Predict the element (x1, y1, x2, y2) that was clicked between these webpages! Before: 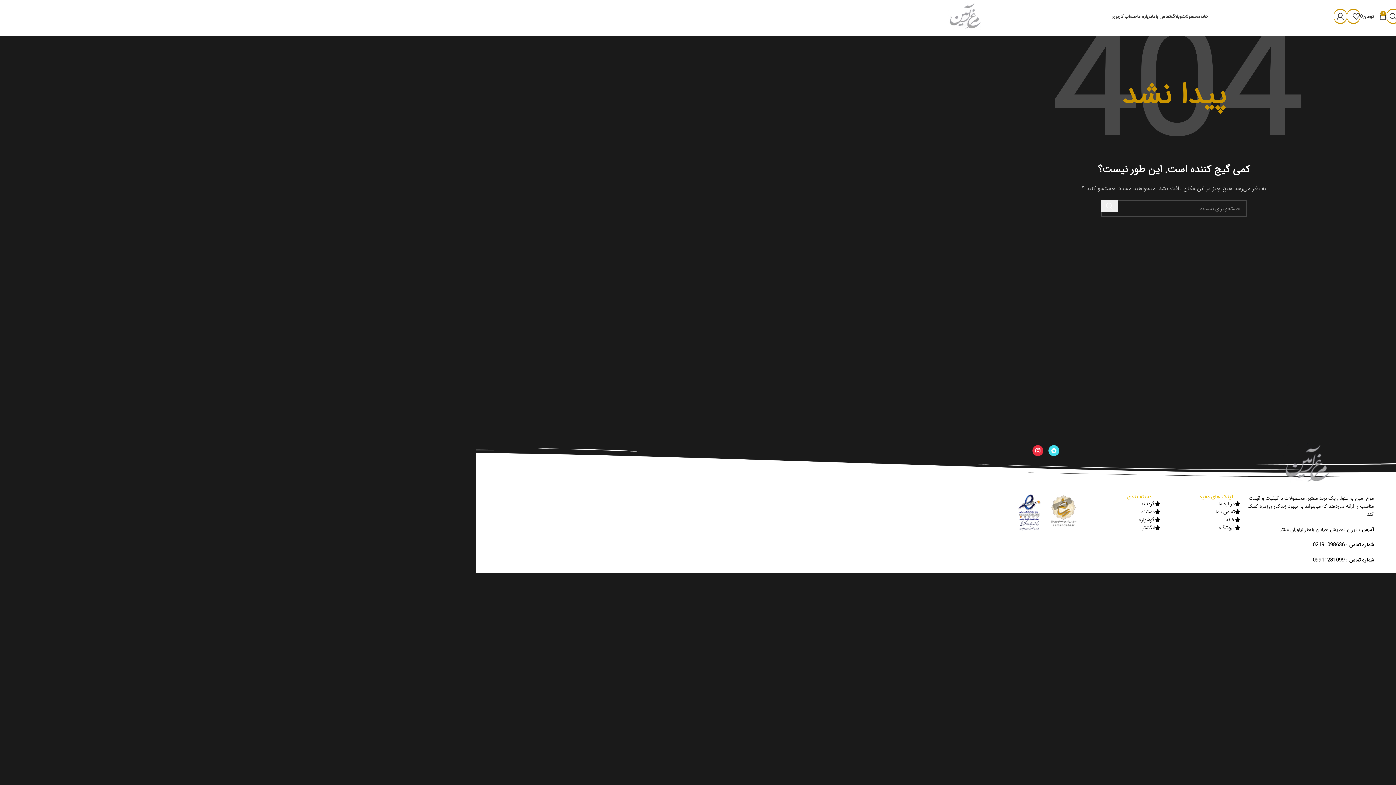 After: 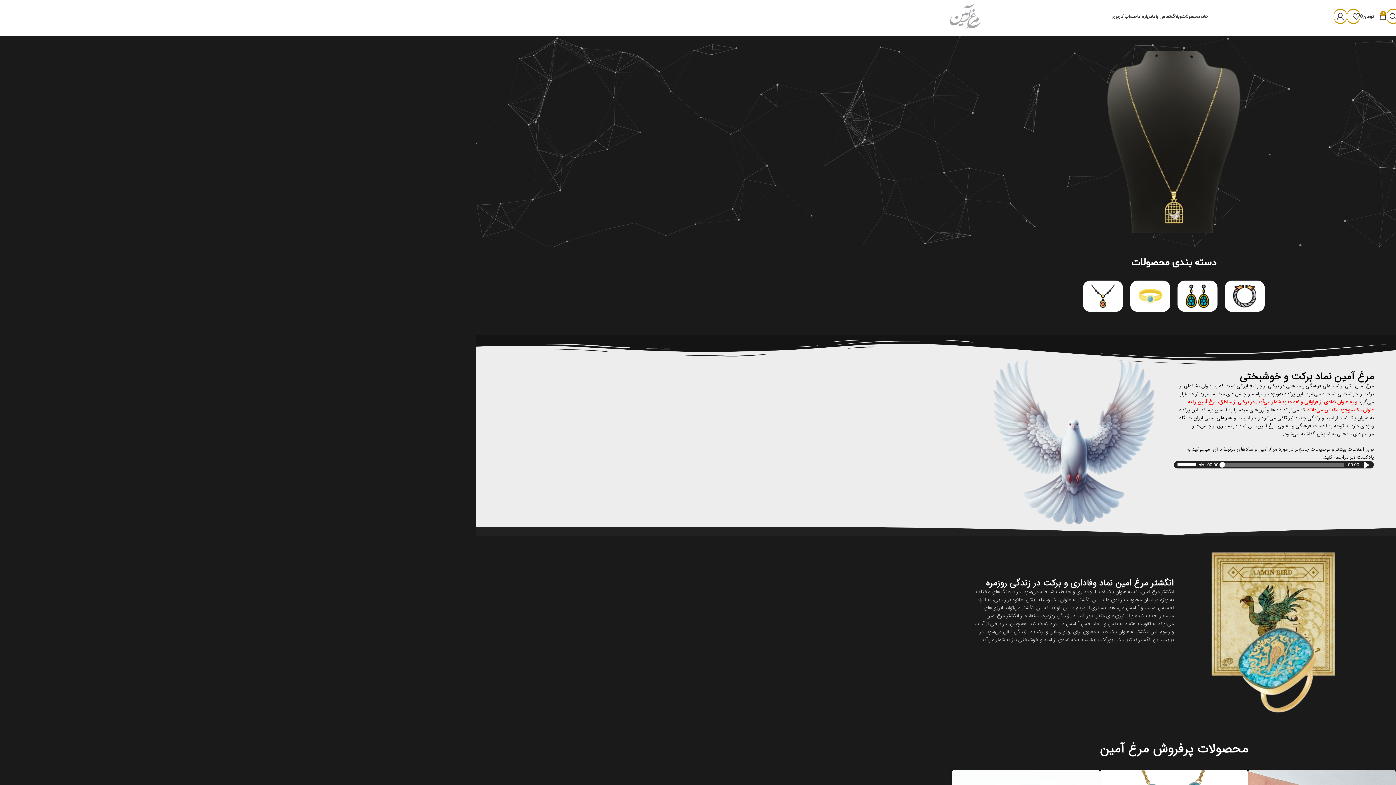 Action: bbox: (1200, 9, 1208, 23) label: خانه